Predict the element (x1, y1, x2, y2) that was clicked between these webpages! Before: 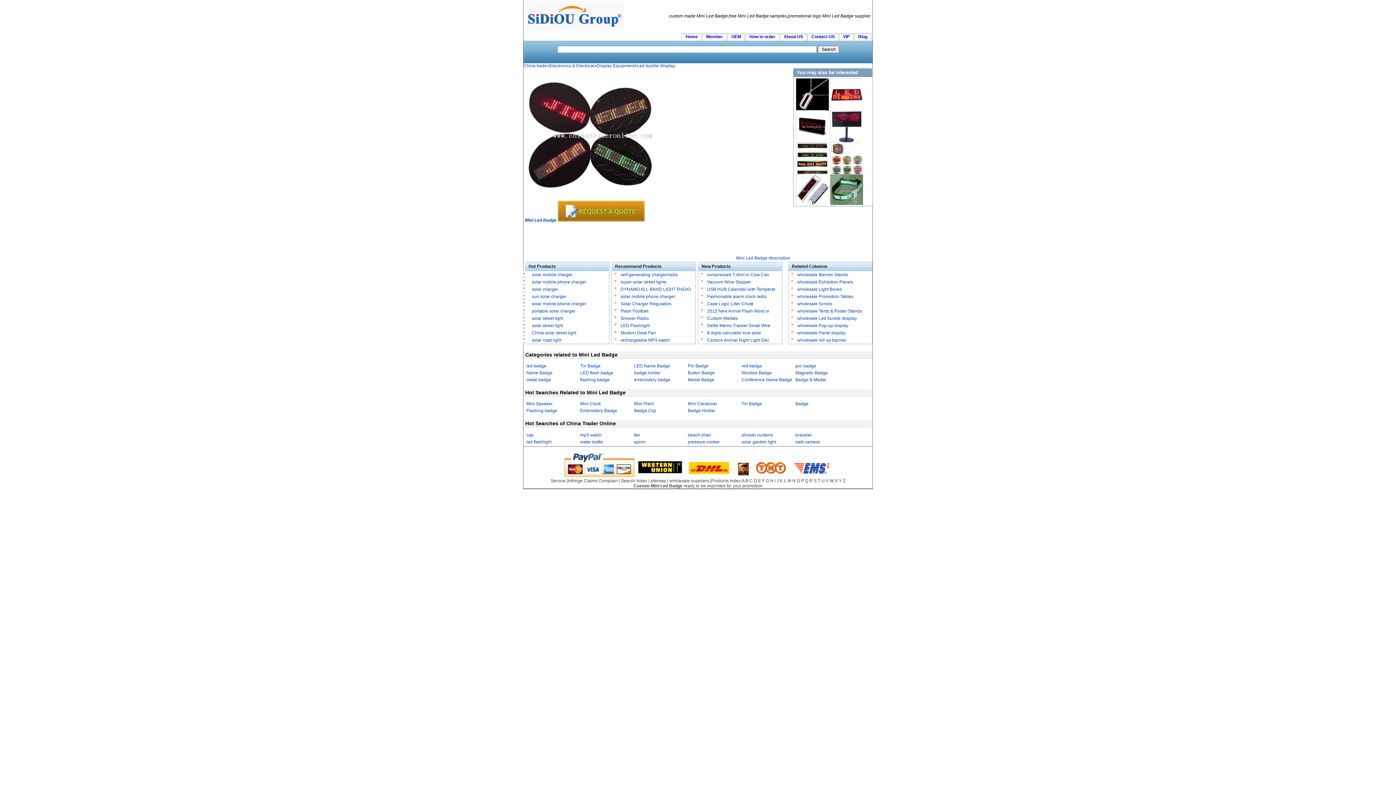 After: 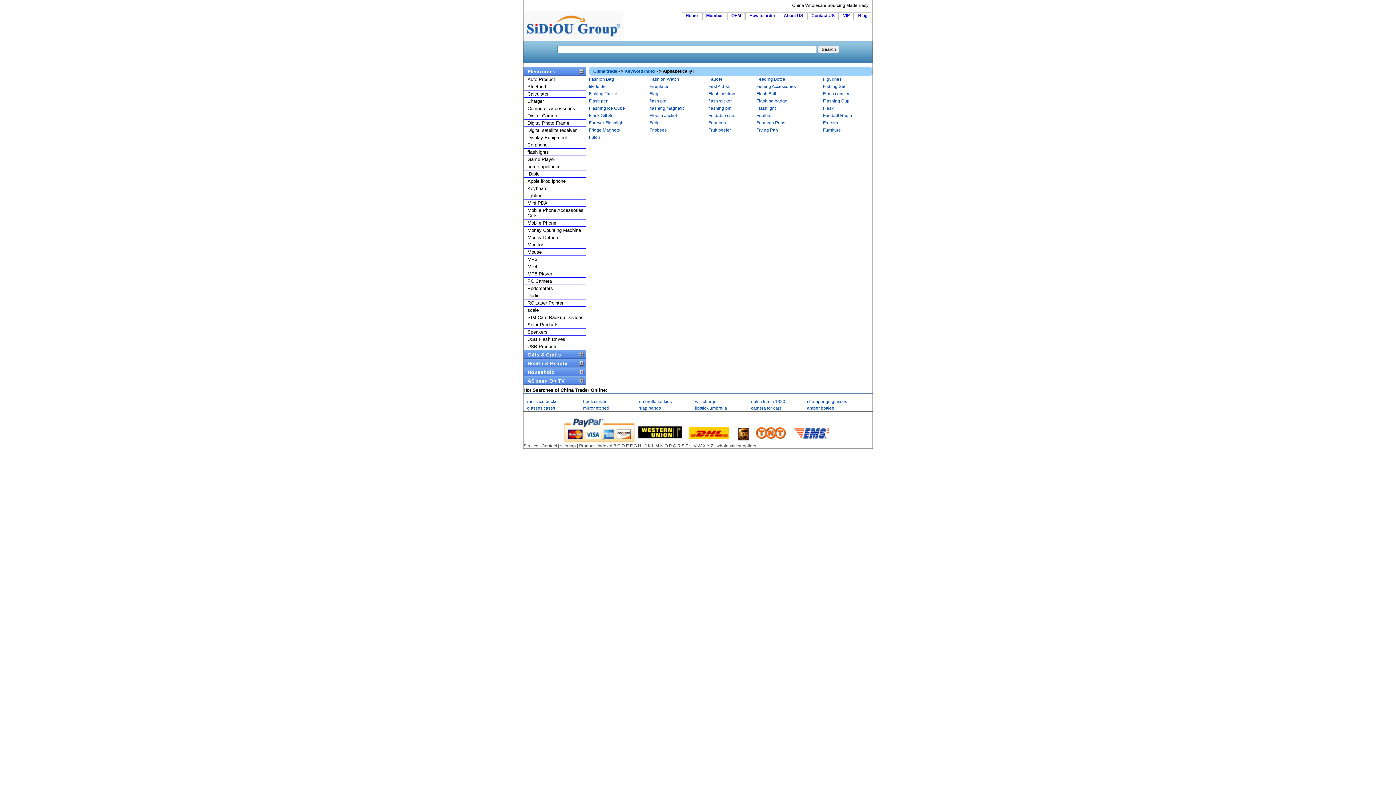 Action: label: F bbox: (762, 478, 764, 483)